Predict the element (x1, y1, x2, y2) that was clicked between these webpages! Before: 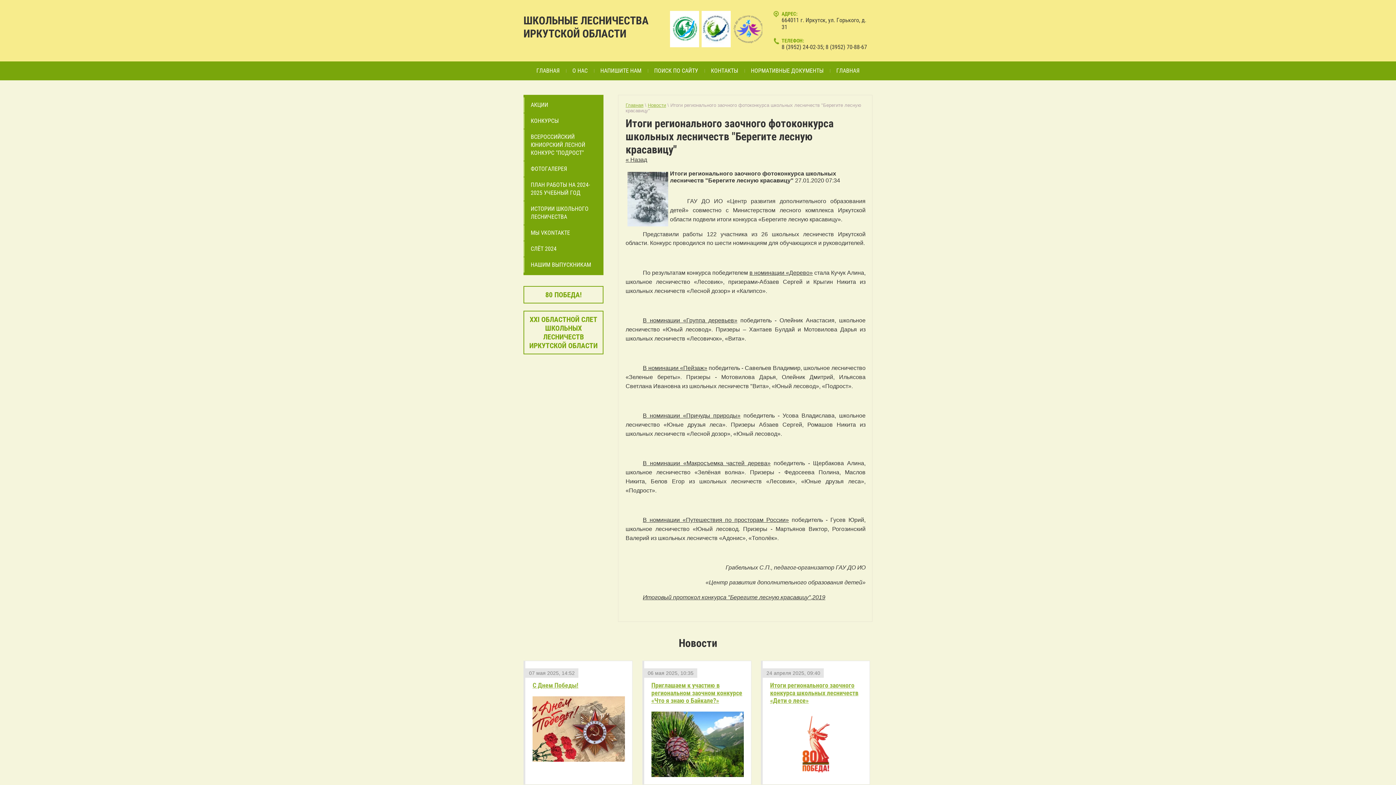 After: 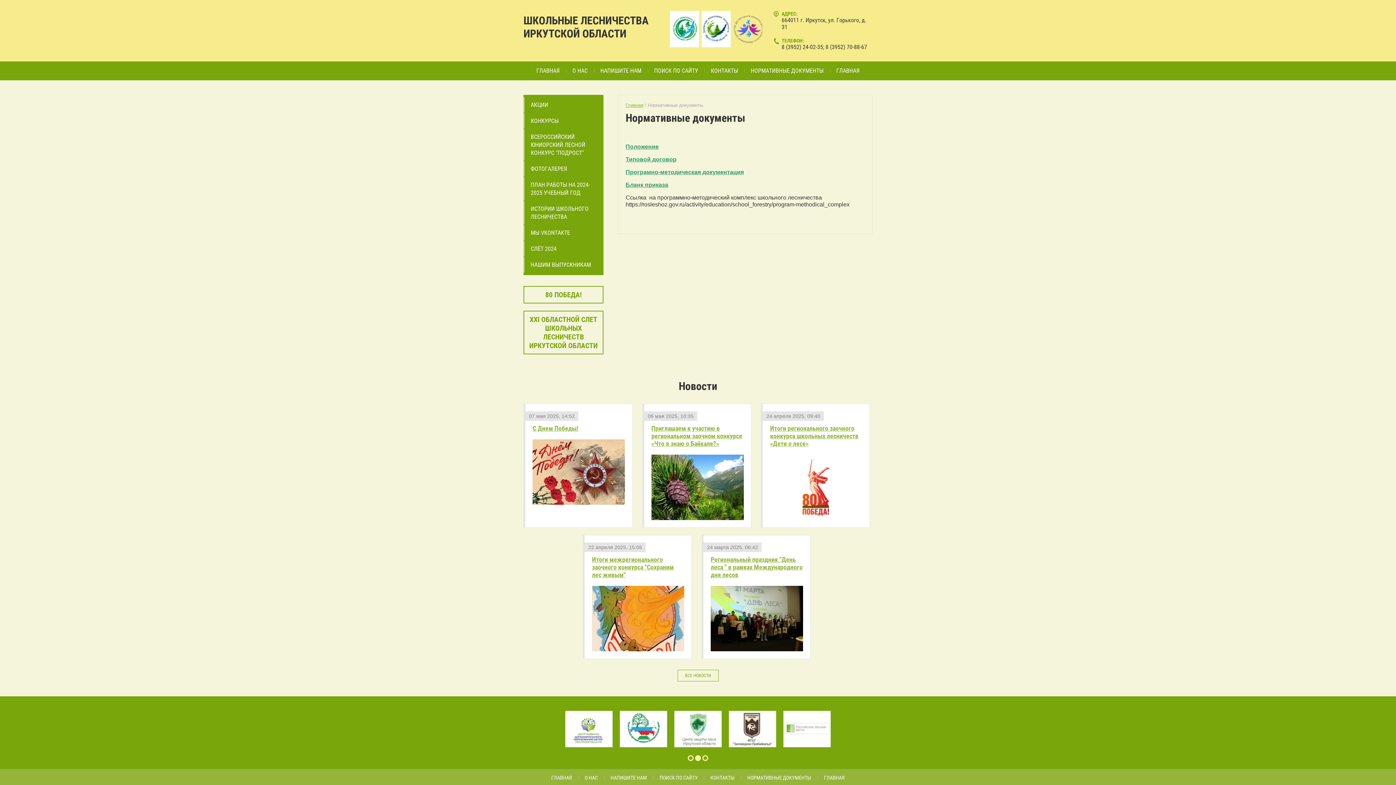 Action: label: НОРМАТИВНЫЕ ДОКУМЕНТЫ bbox: (751, 61, 823, 80)